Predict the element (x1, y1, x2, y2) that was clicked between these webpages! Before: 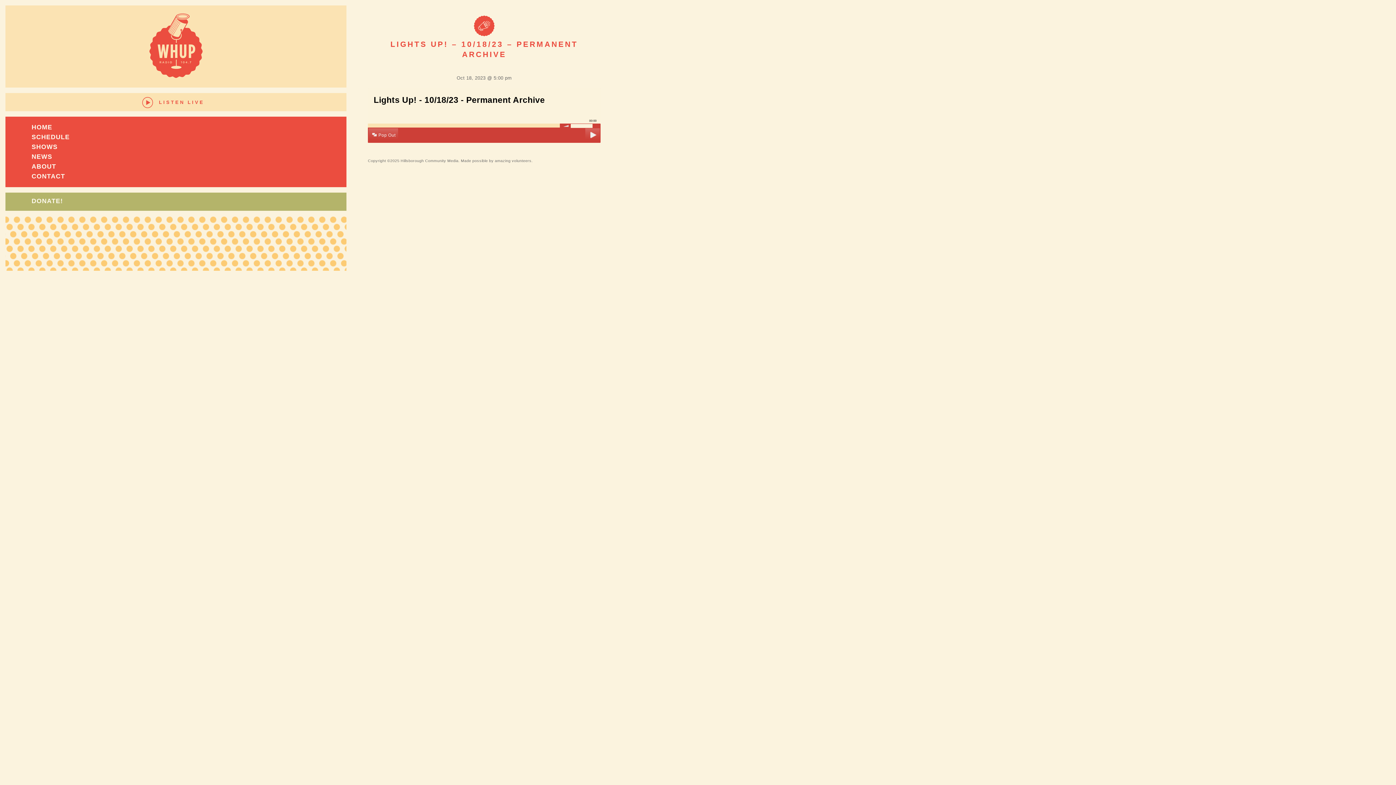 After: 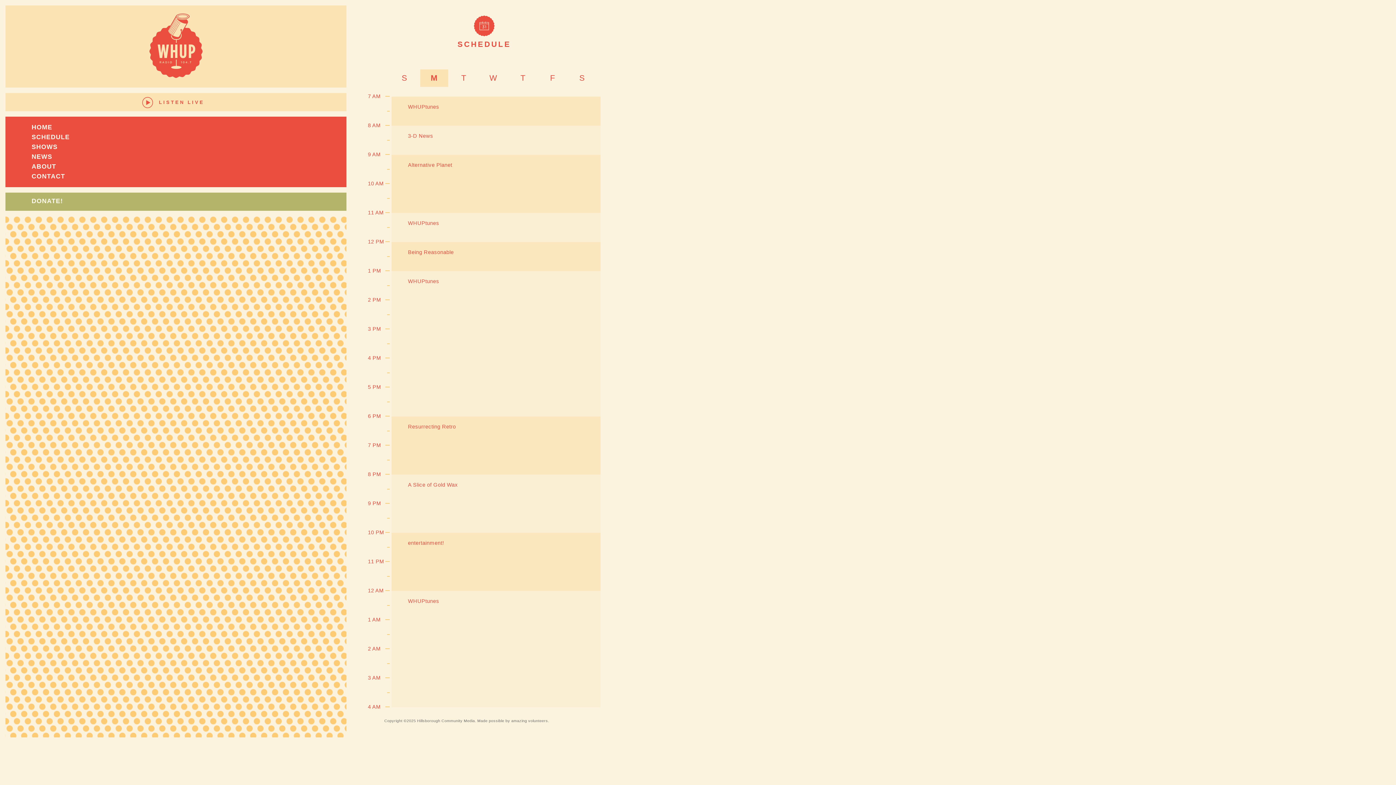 Action: bbox: (31, 133, 69, 140) label: SCHEDULE